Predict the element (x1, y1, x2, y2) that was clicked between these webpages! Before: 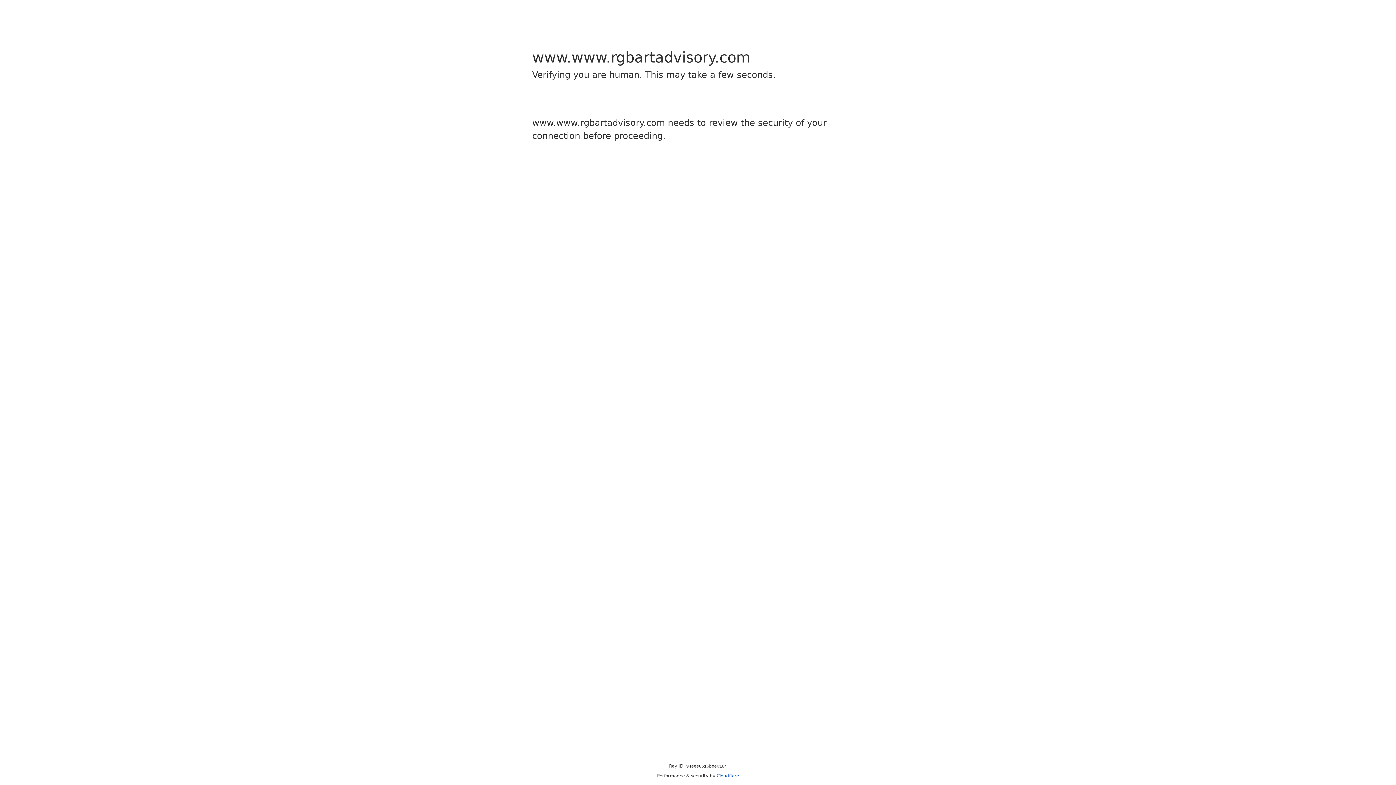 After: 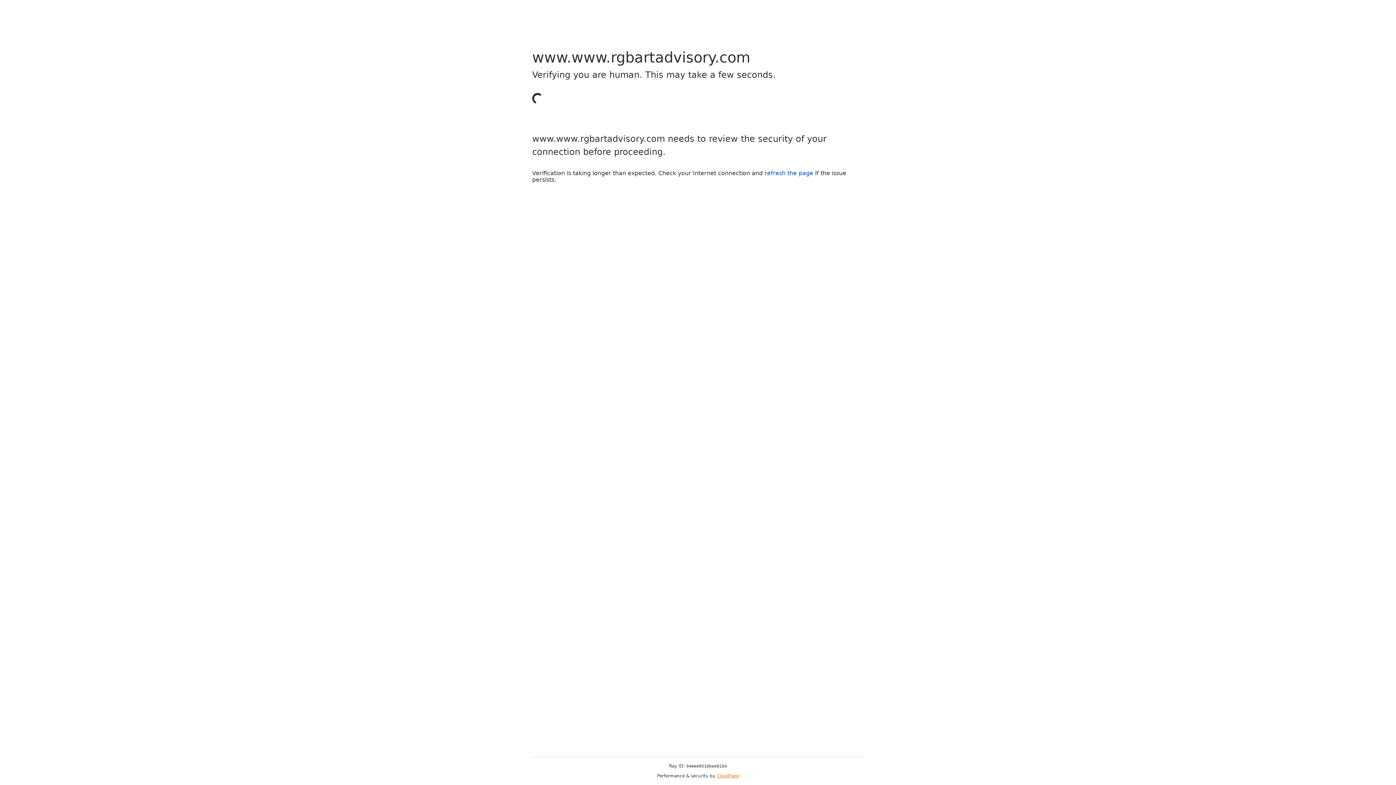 Action: bbox: (716, 773, 739, 778) label: Cloudflare